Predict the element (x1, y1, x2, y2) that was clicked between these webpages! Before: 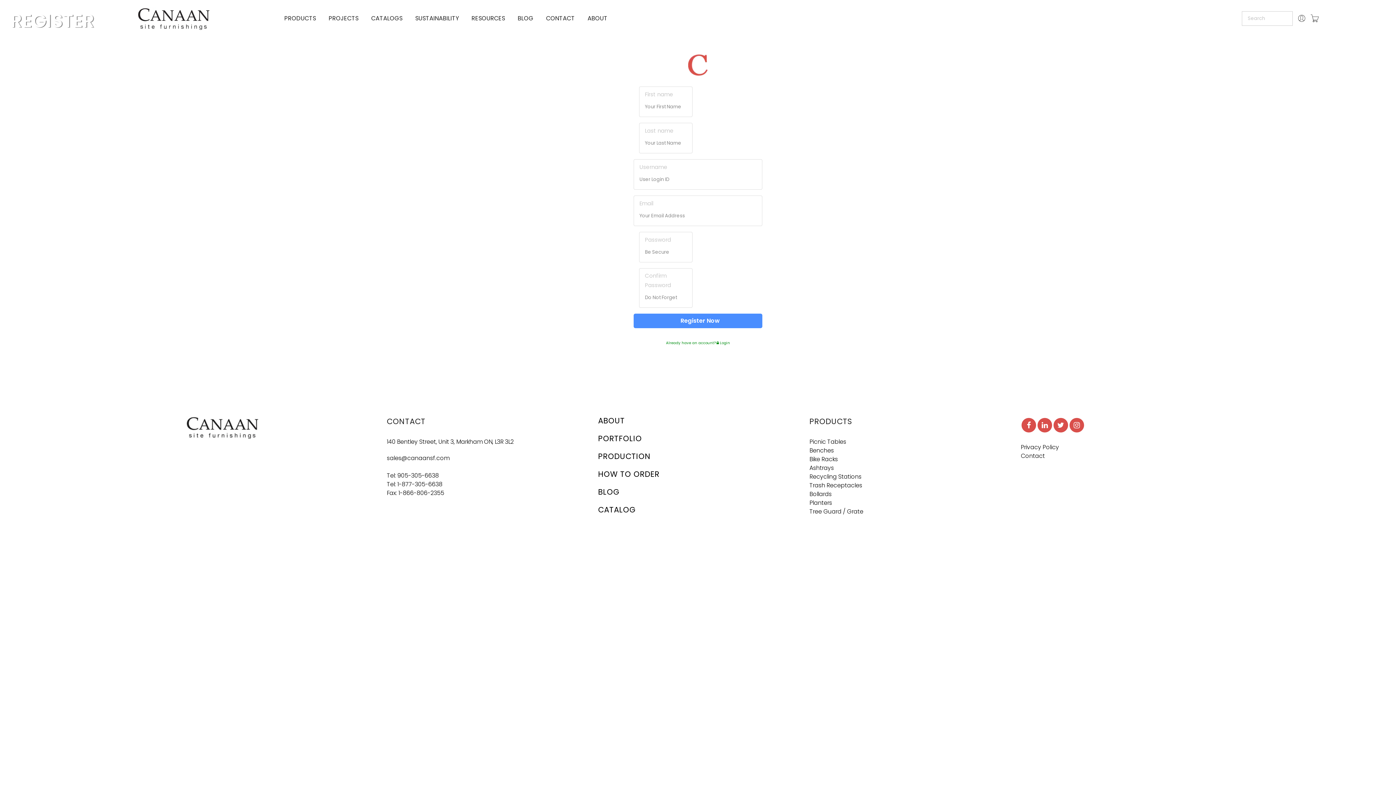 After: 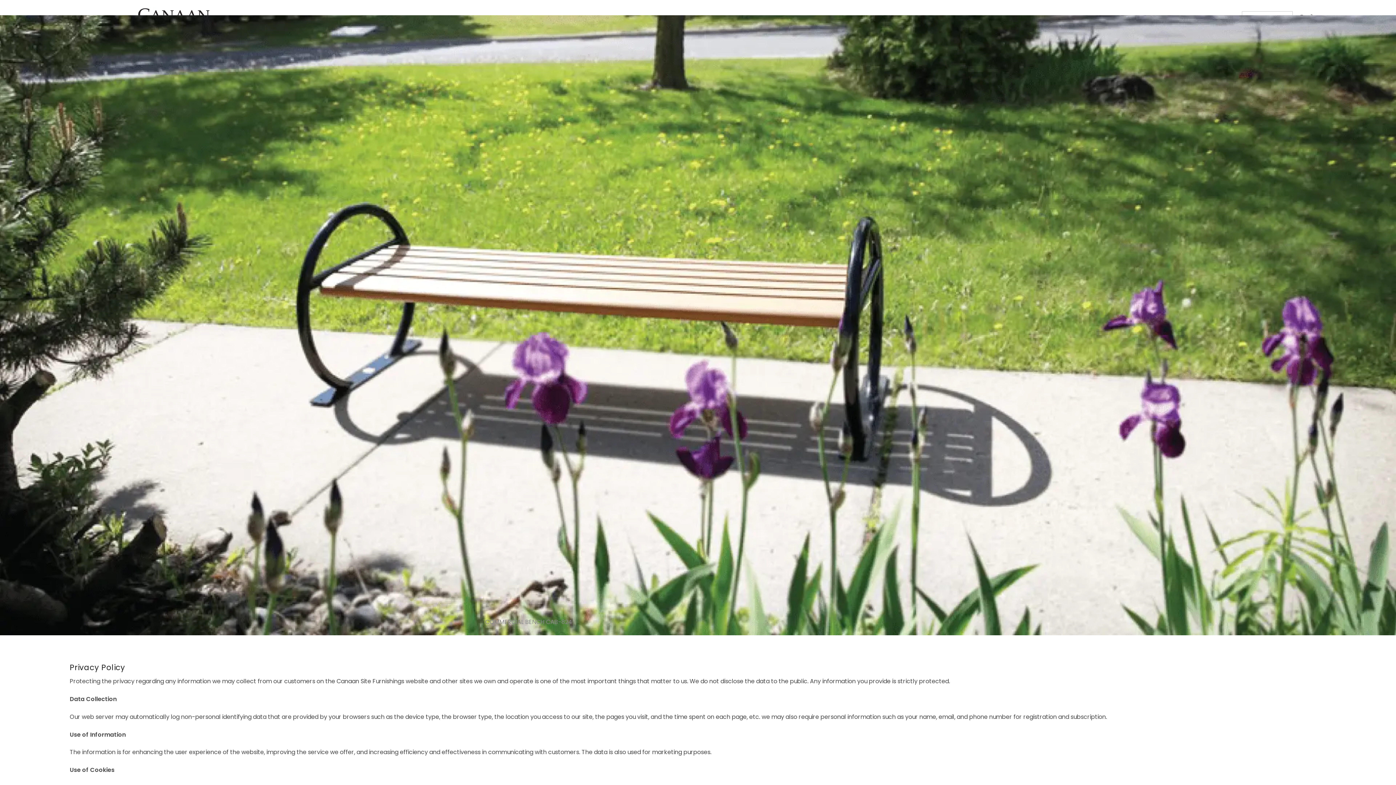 Action: bbox: (1021, 443, 1059, 451) label: Privacy Policy